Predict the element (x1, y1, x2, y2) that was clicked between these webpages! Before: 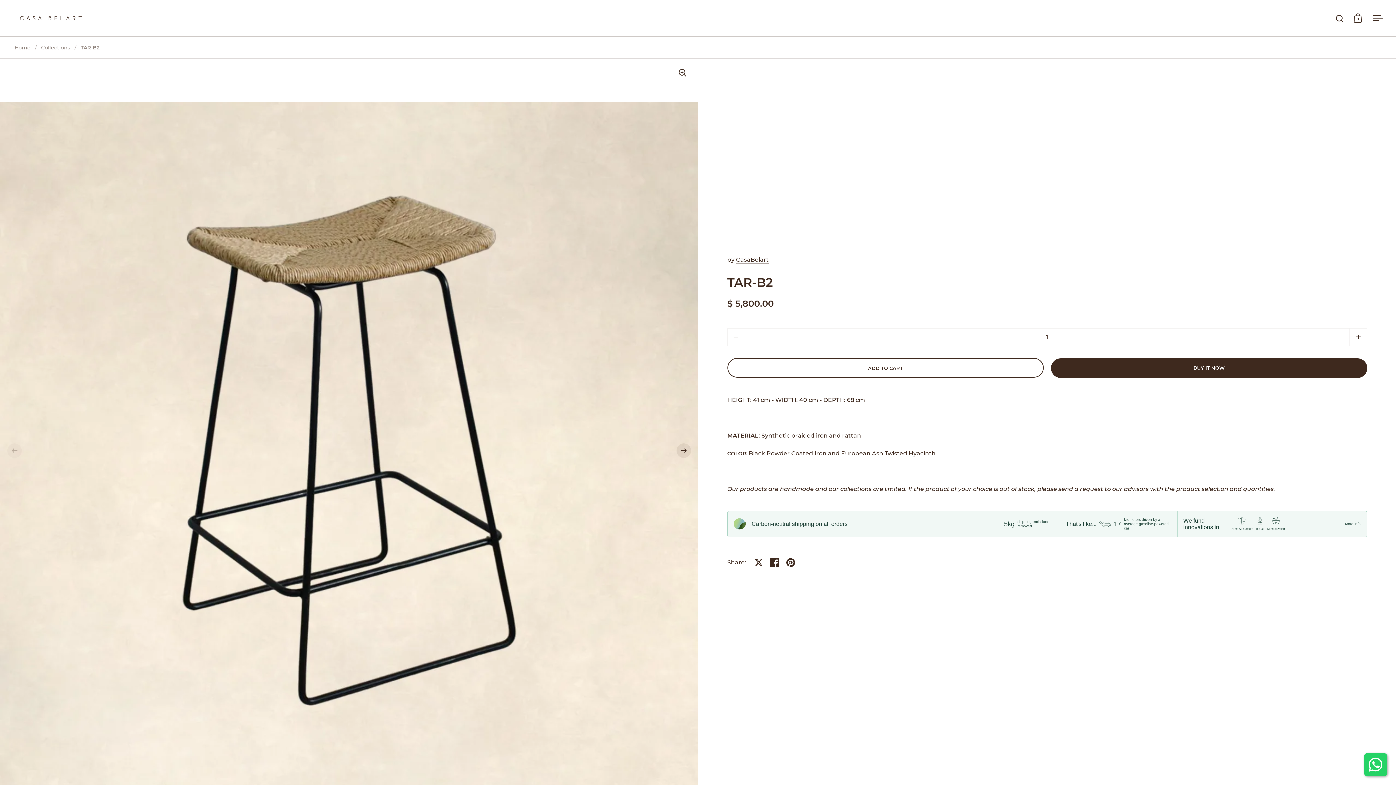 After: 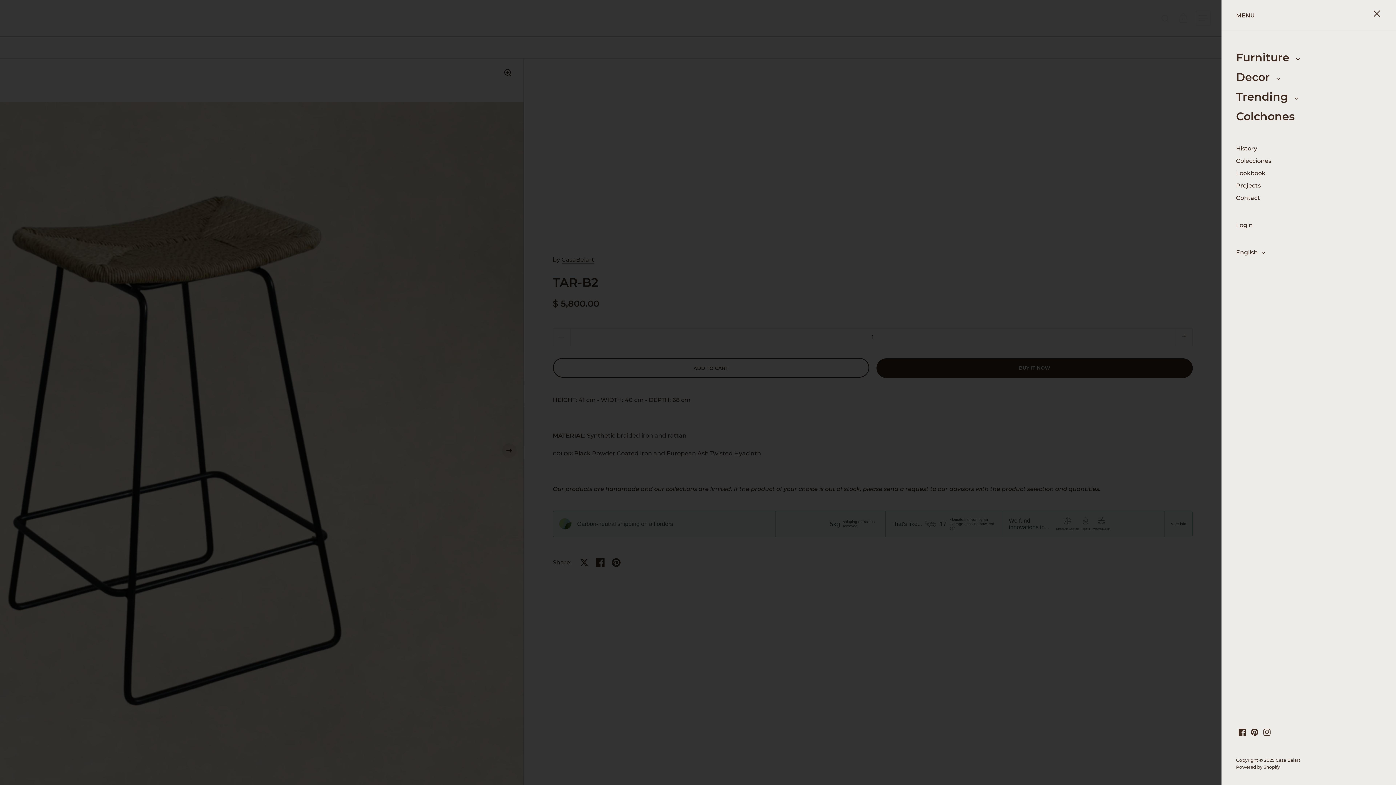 Action: label: Open menu bbox: (1370, 10, 1385, 25)